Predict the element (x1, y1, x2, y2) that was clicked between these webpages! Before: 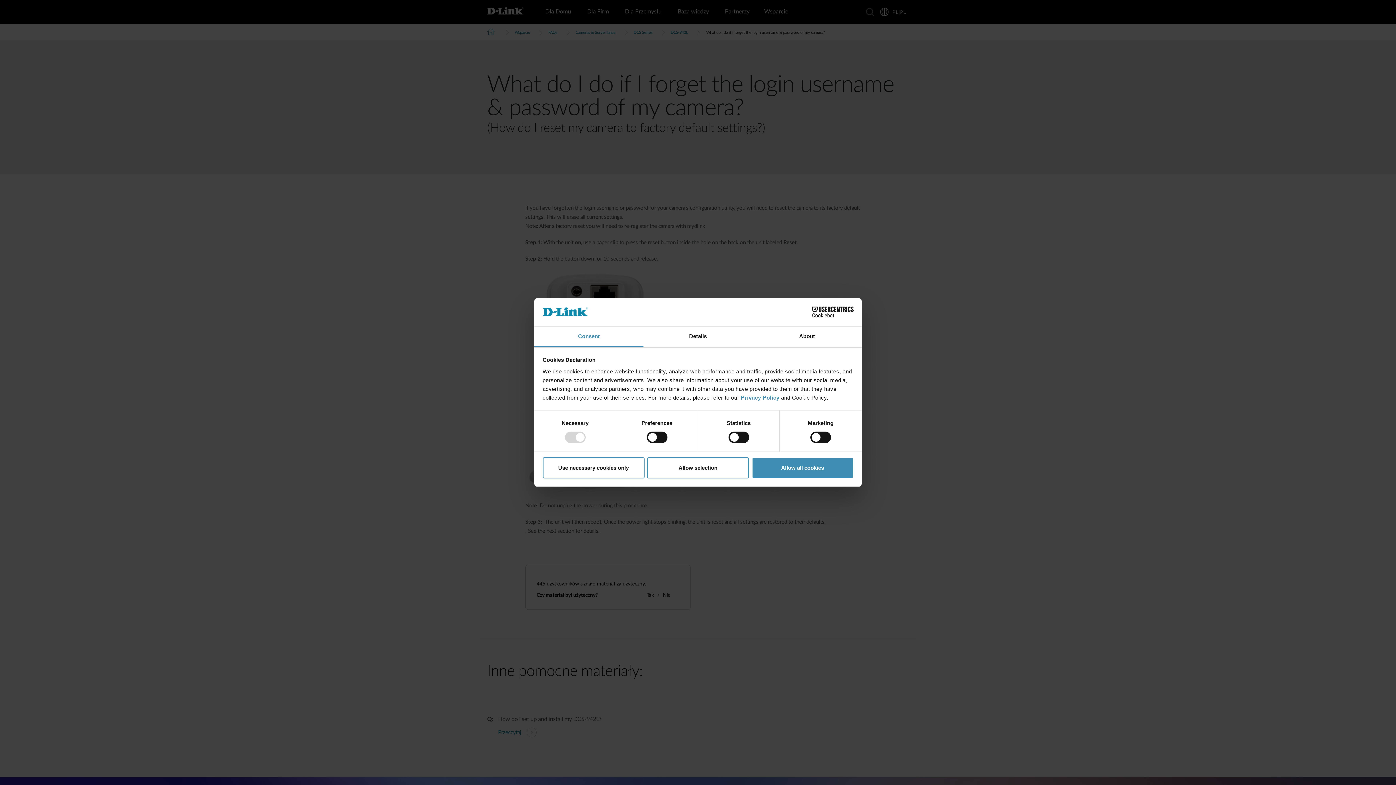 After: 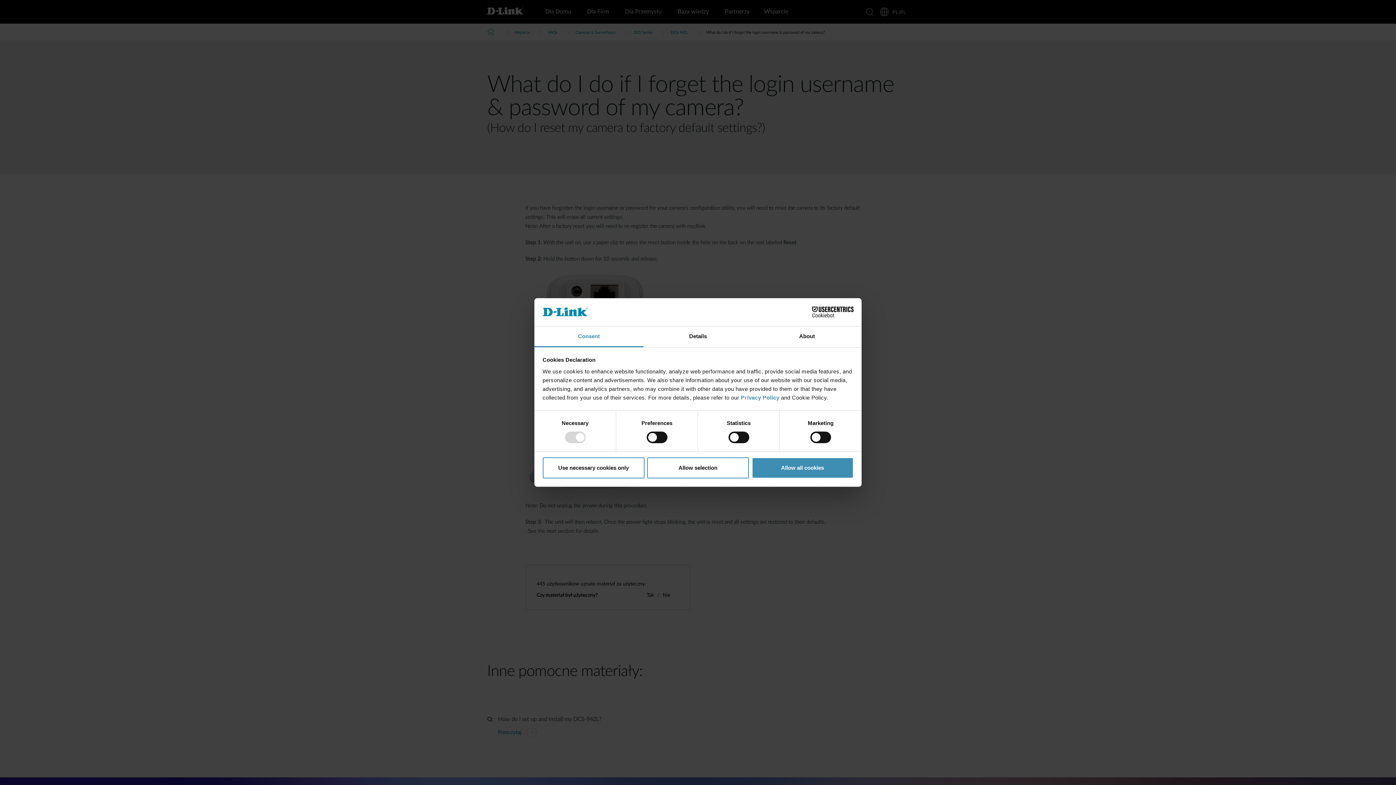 Action: label: Cookiebot - opens in a new window bbox: (790, 306, 853, 317)